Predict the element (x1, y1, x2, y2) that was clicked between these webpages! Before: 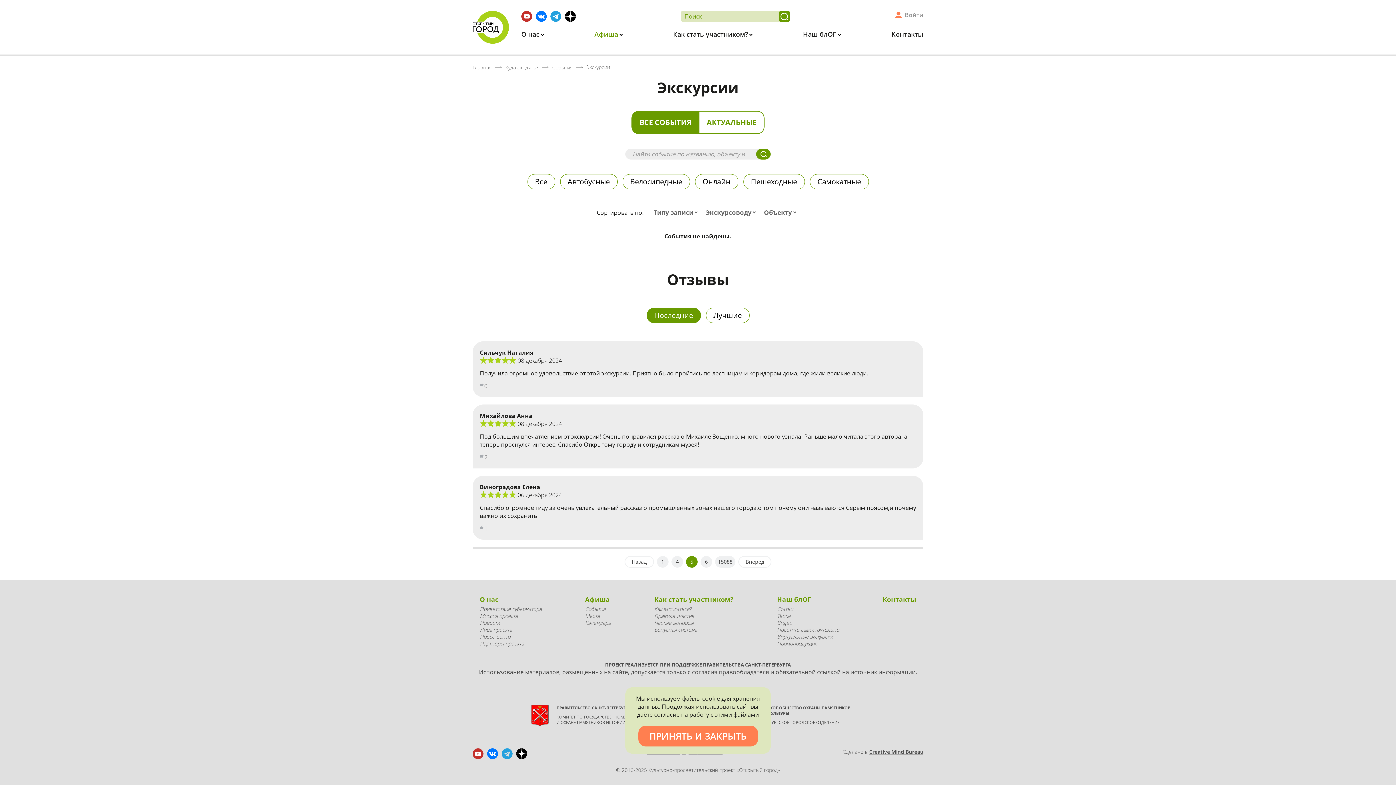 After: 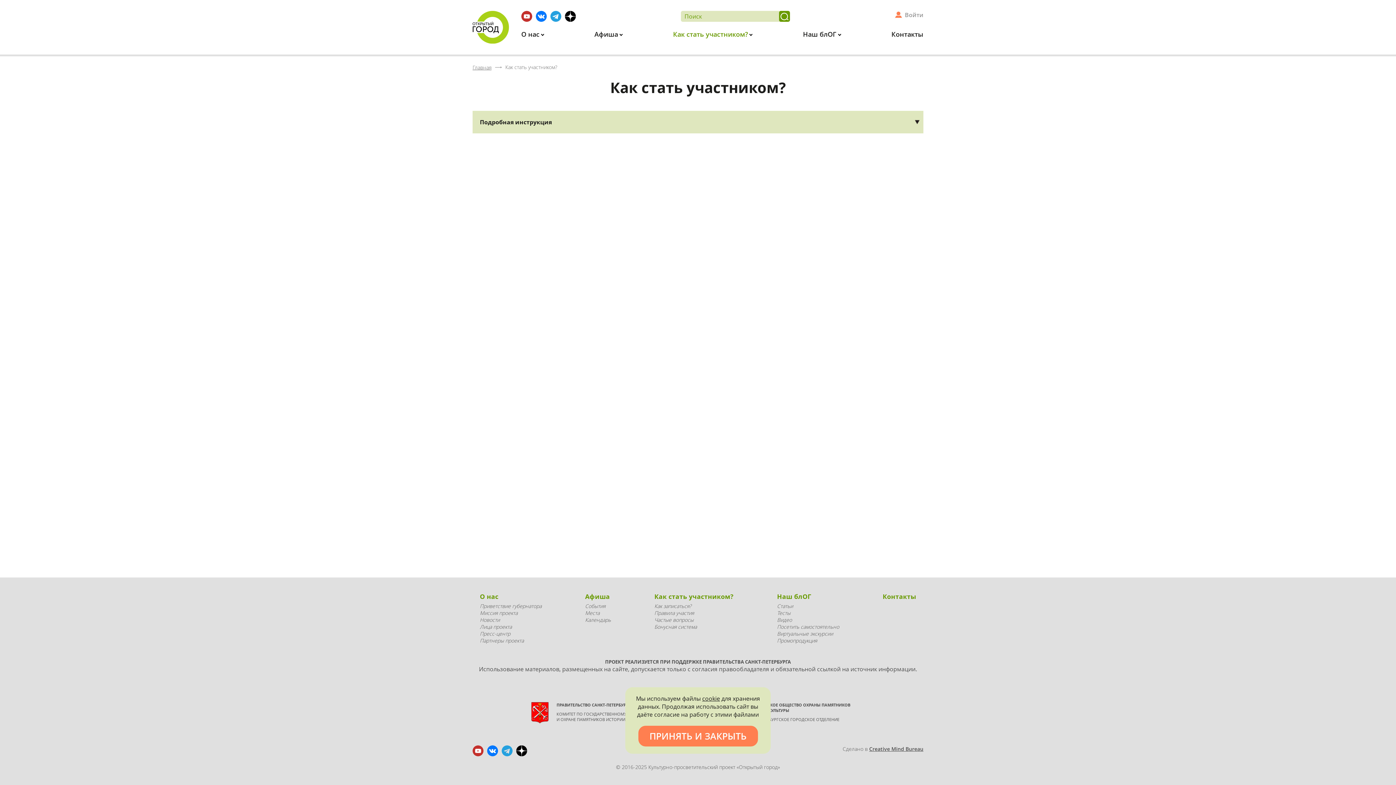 Action: bbox: (671, 29, 754, 39) label: Как стать участником? 